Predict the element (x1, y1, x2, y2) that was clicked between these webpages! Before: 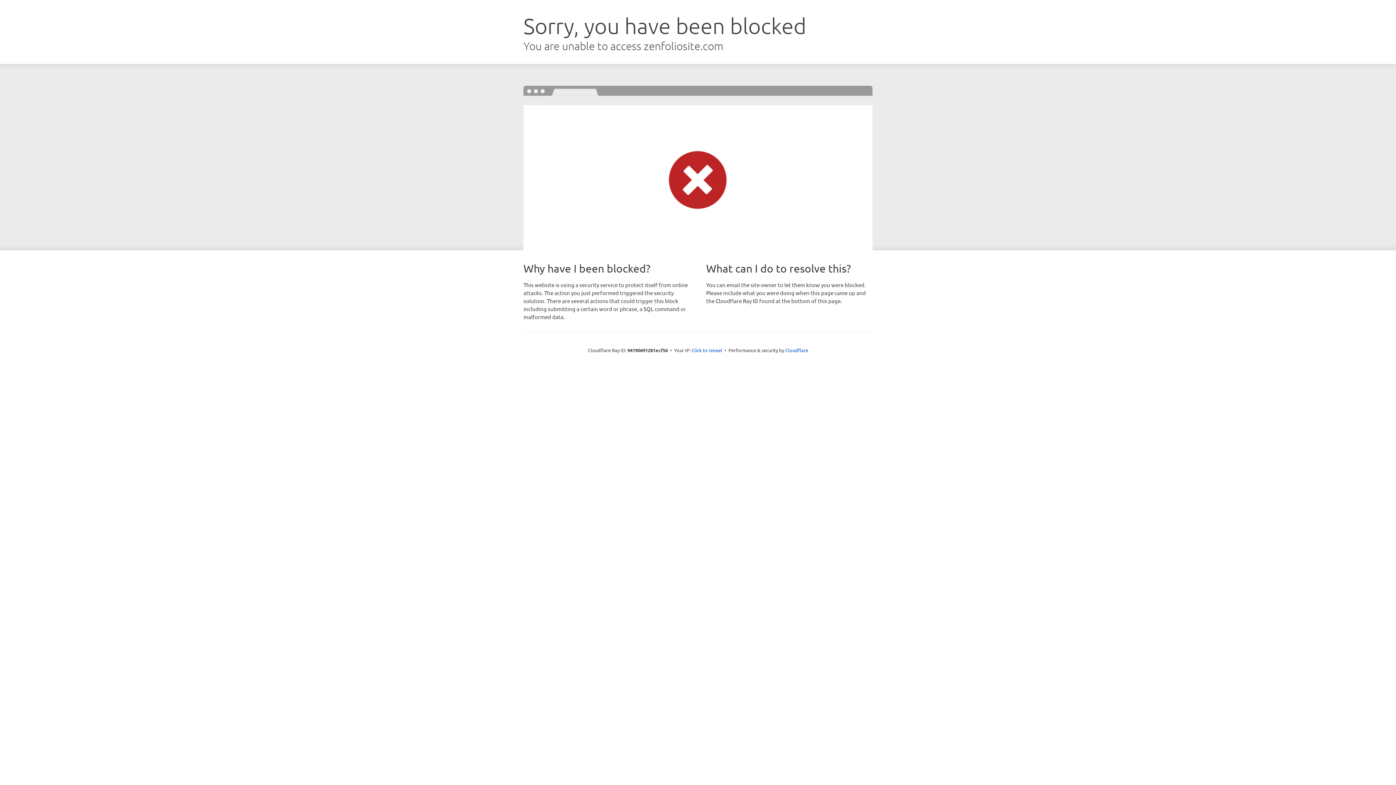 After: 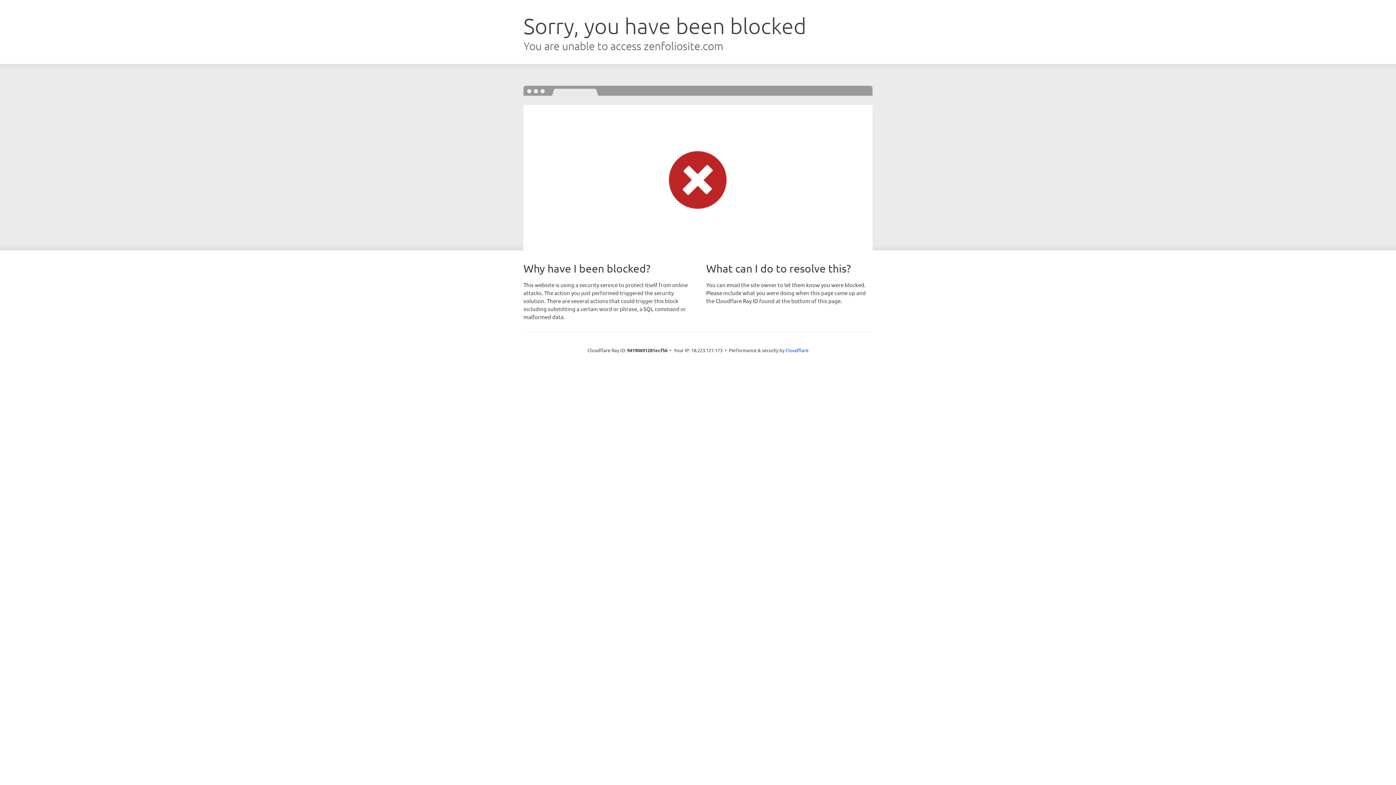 Action: bbox: (691, 346, 722, 353) label: Click to reveal